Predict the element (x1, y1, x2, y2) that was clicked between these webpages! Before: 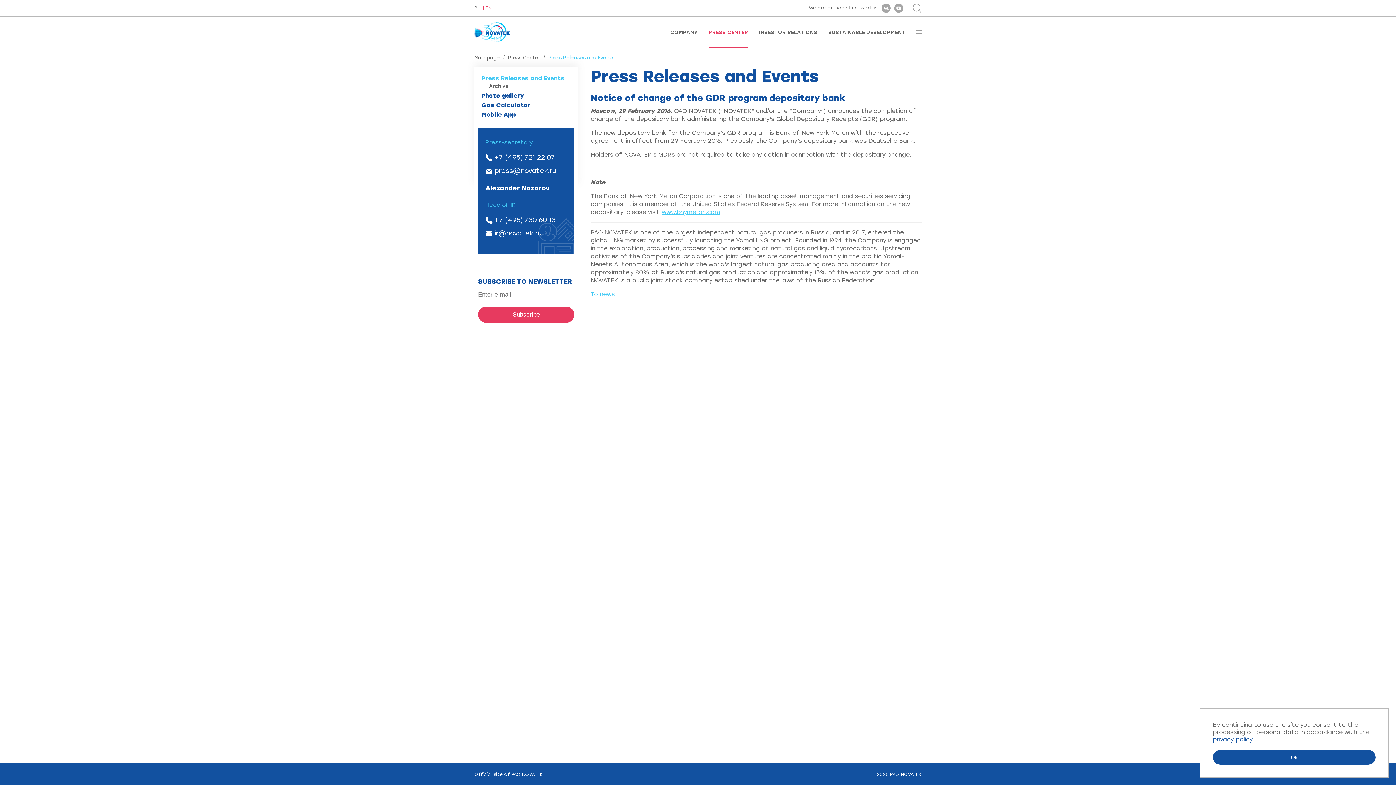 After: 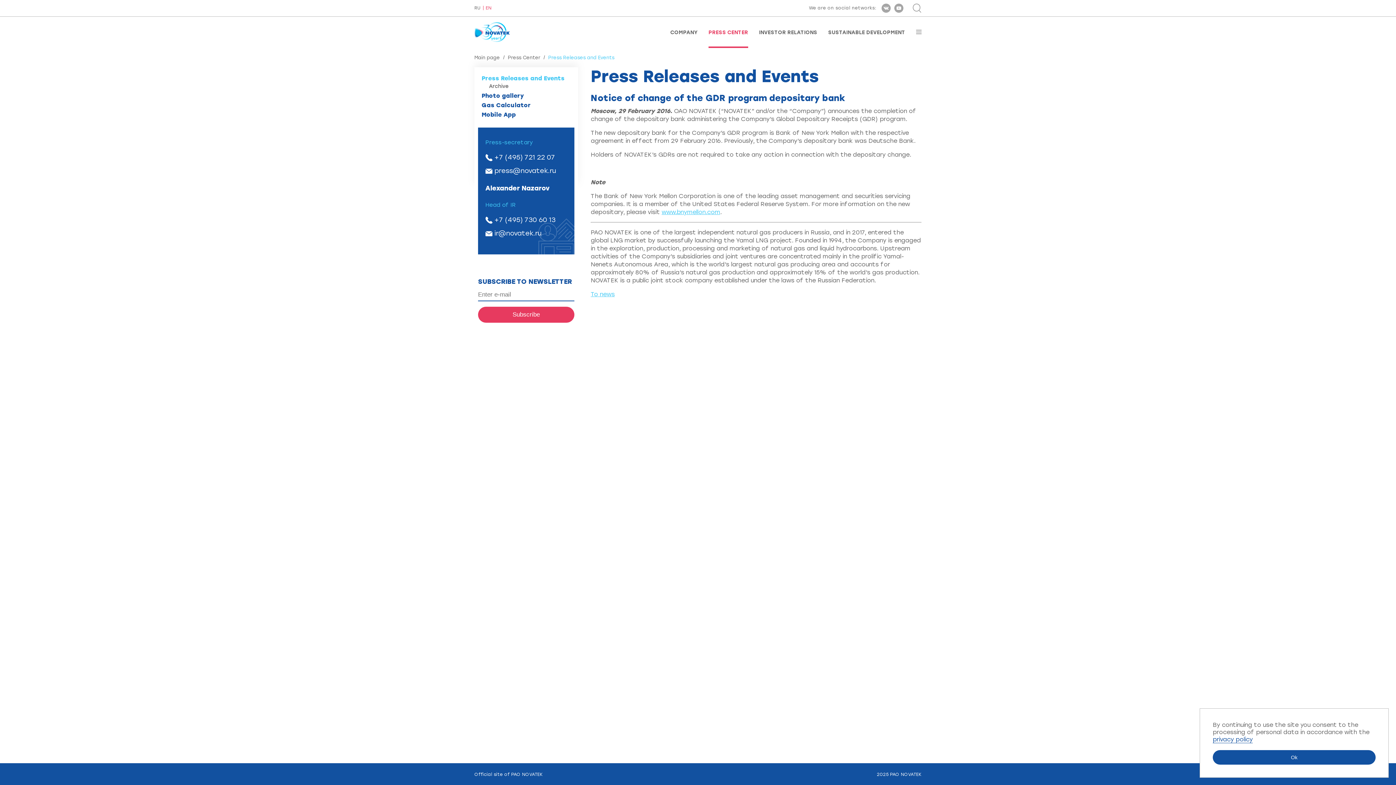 Action: bbox: (1213, 736, 1253, 743) label: privacy policy